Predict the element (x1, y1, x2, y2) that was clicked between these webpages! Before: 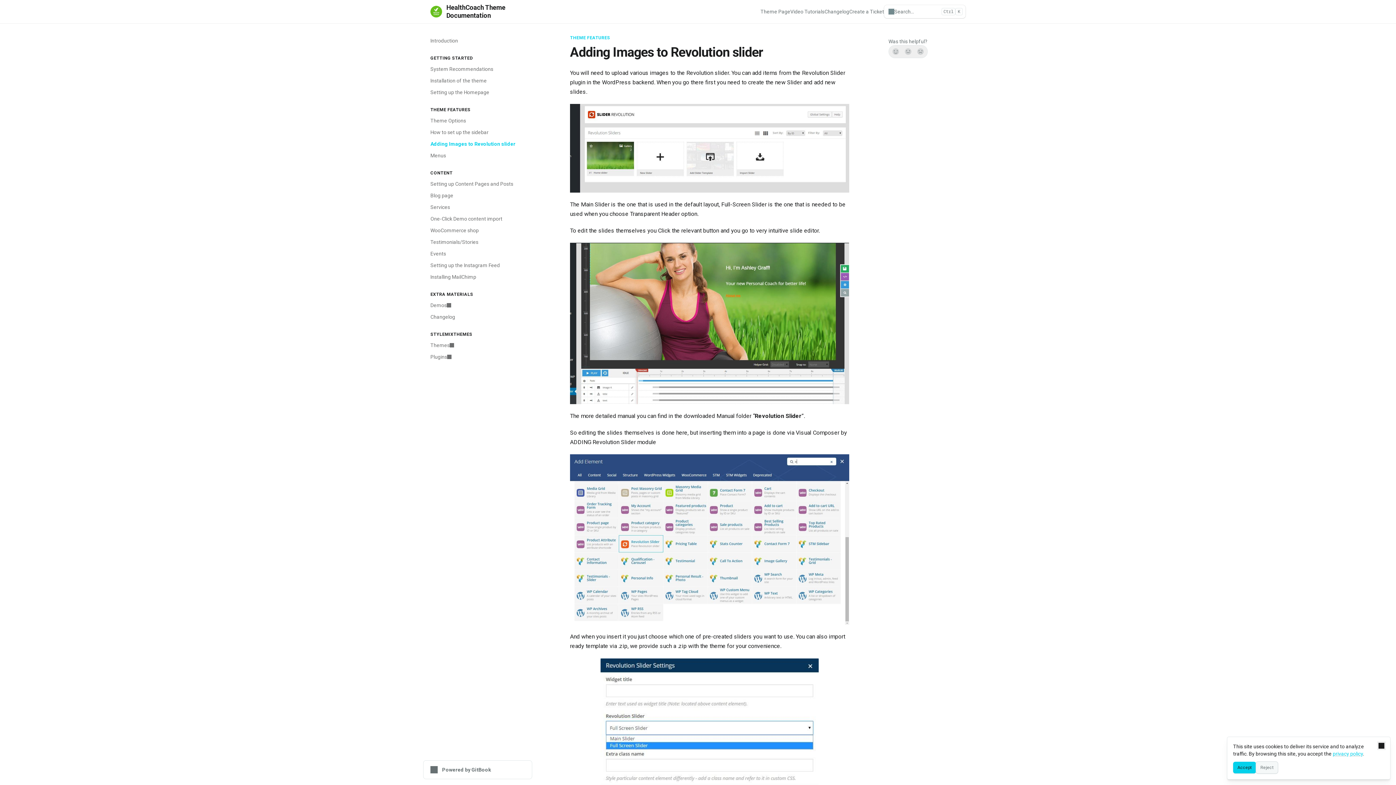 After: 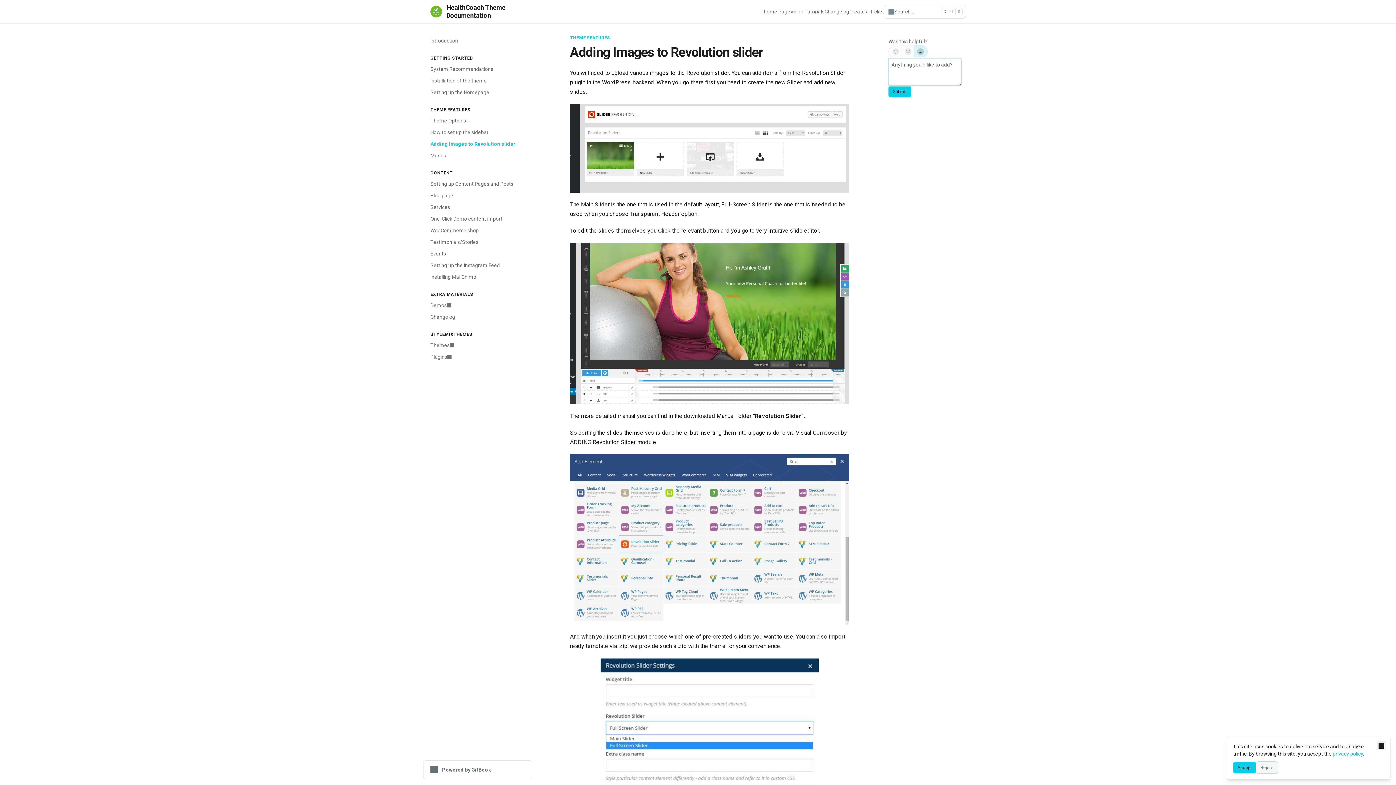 Action: bbox: (914, 45, 927, 57) label: No